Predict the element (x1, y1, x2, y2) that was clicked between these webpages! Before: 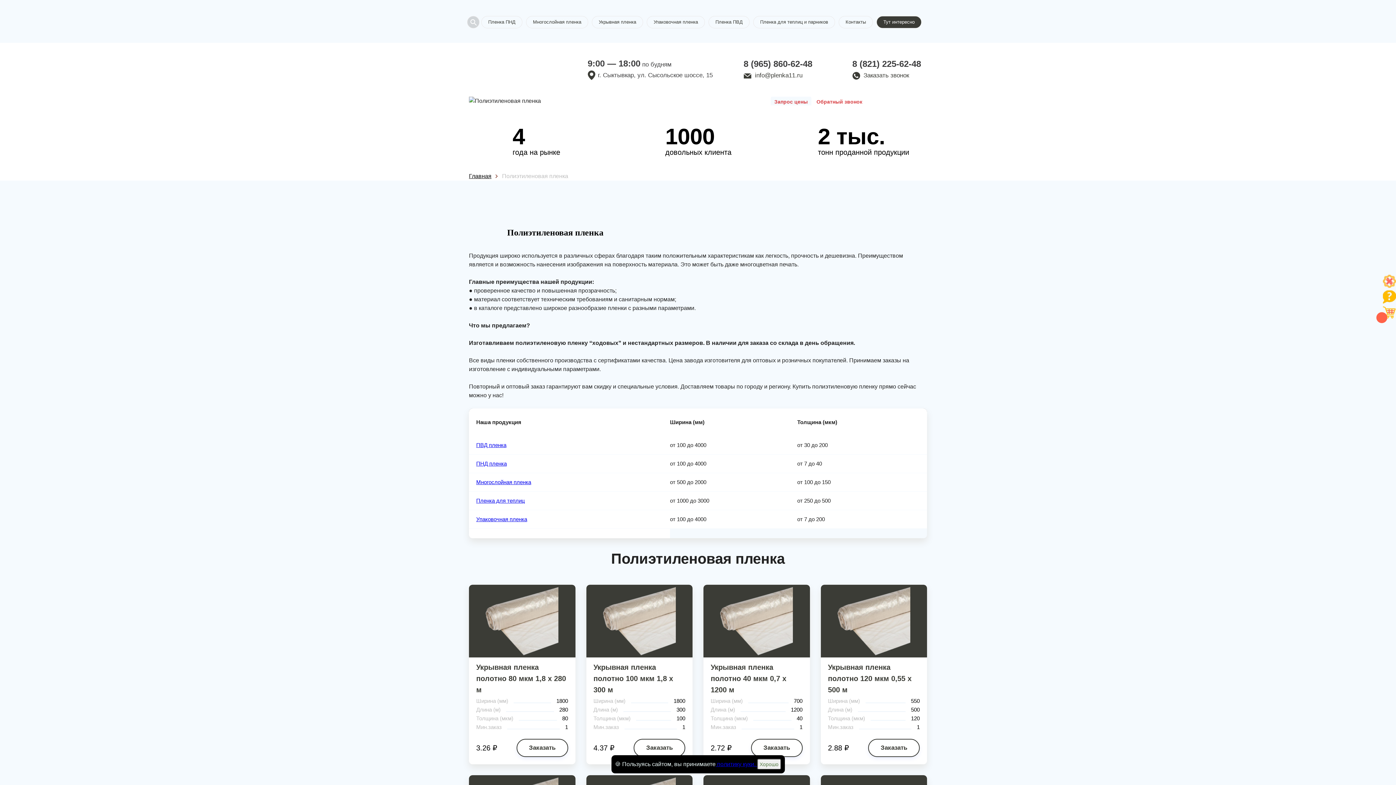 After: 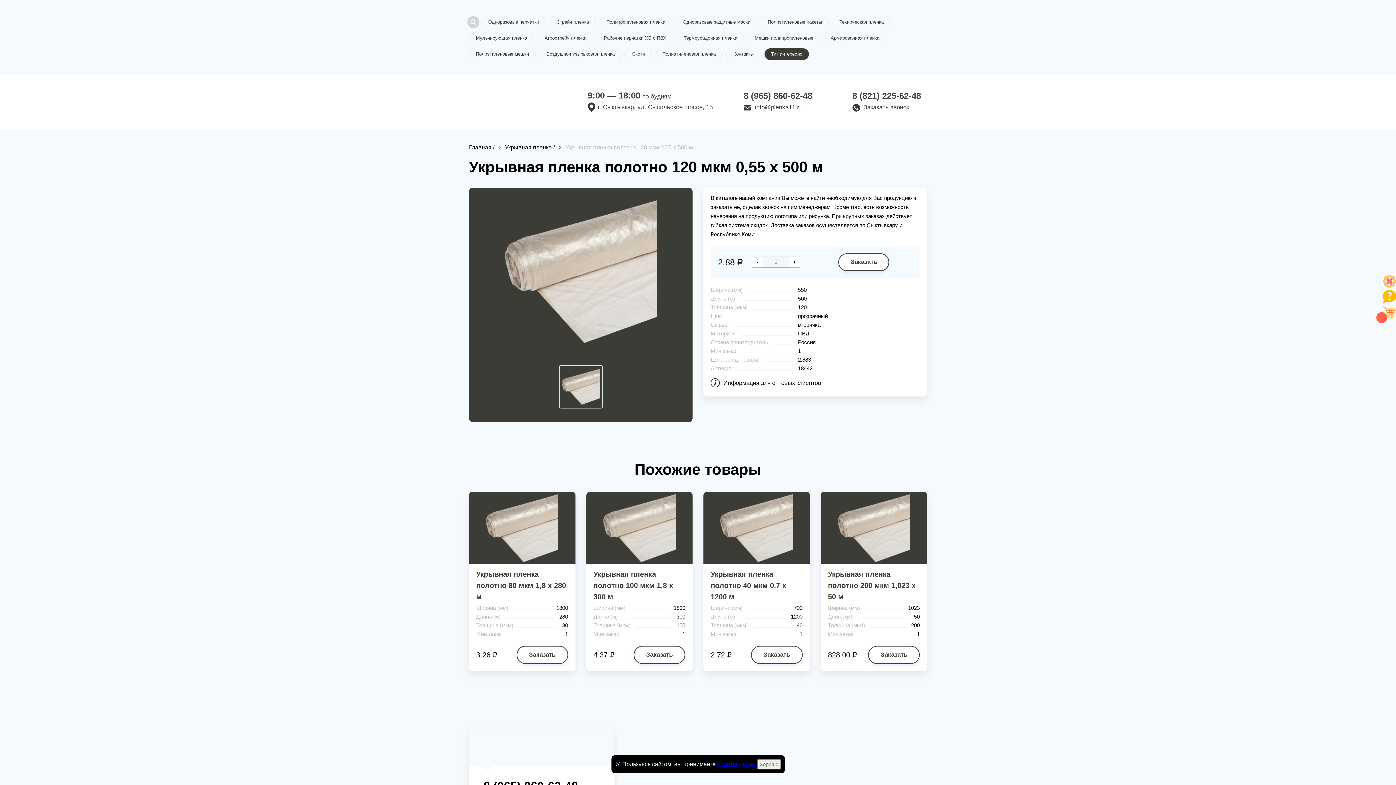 Action: label: Укрывная пленка полотно 120 мкм 0,55 х 500 м bbox: (828, 663, 911, 696)